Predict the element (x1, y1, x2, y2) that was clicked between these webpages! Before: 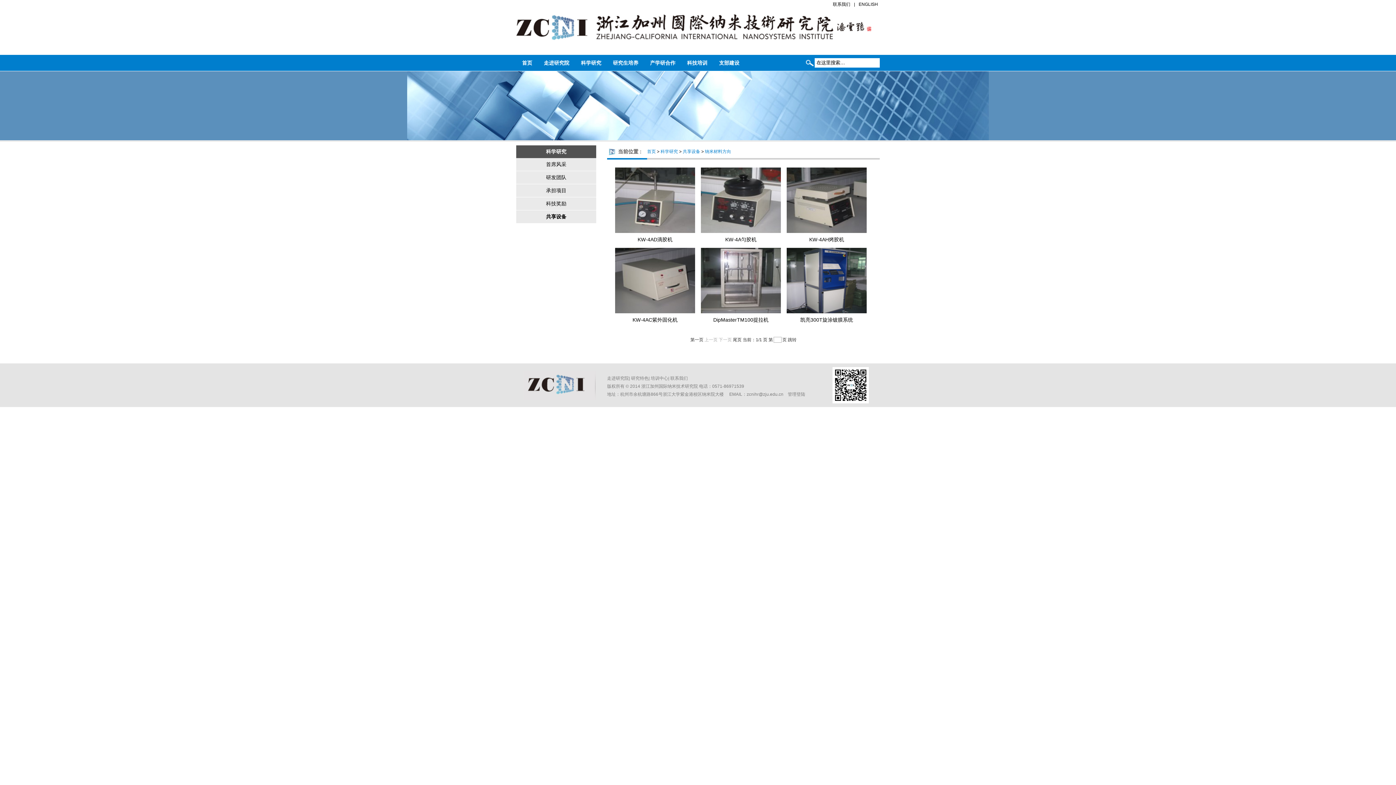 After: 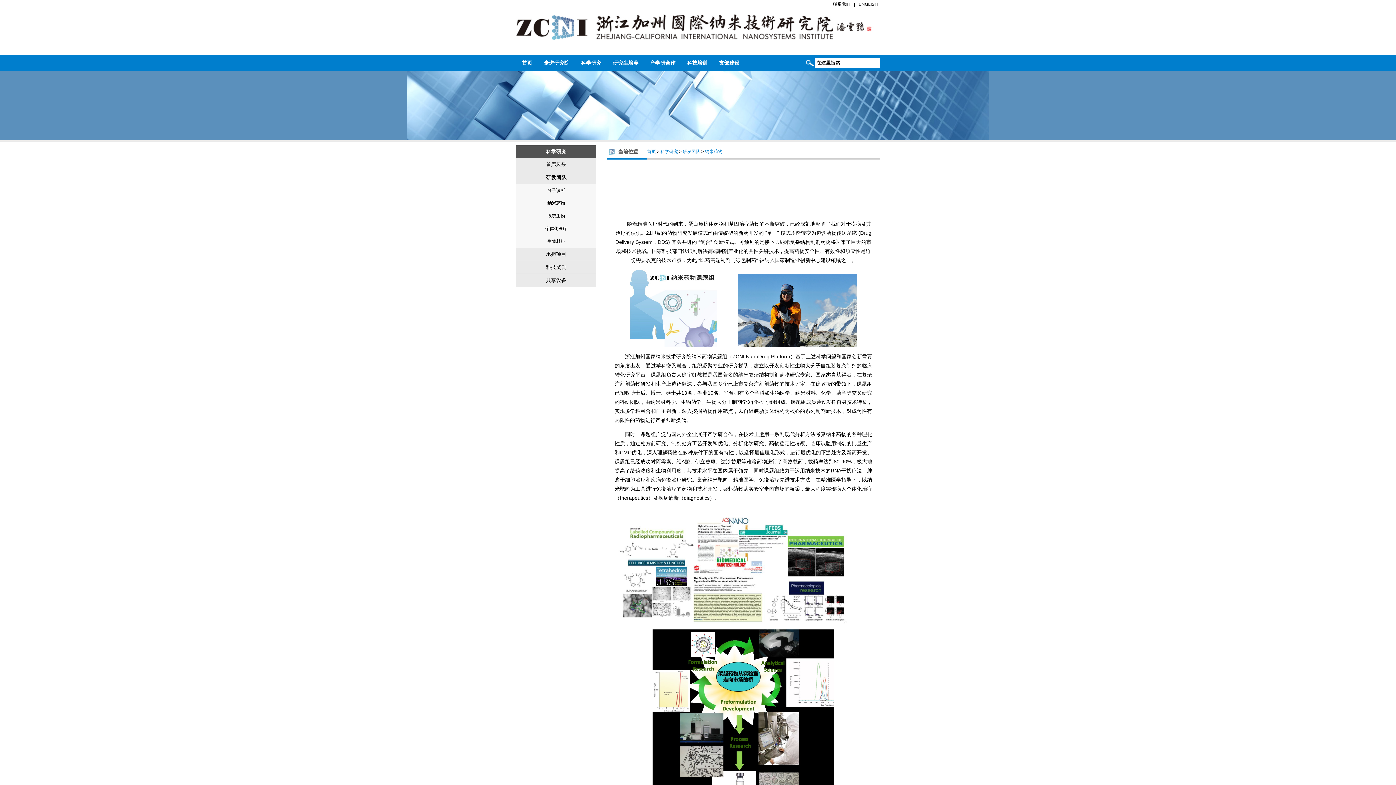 Action: bbox: (516, 171, 596, 184) label: 研发团队